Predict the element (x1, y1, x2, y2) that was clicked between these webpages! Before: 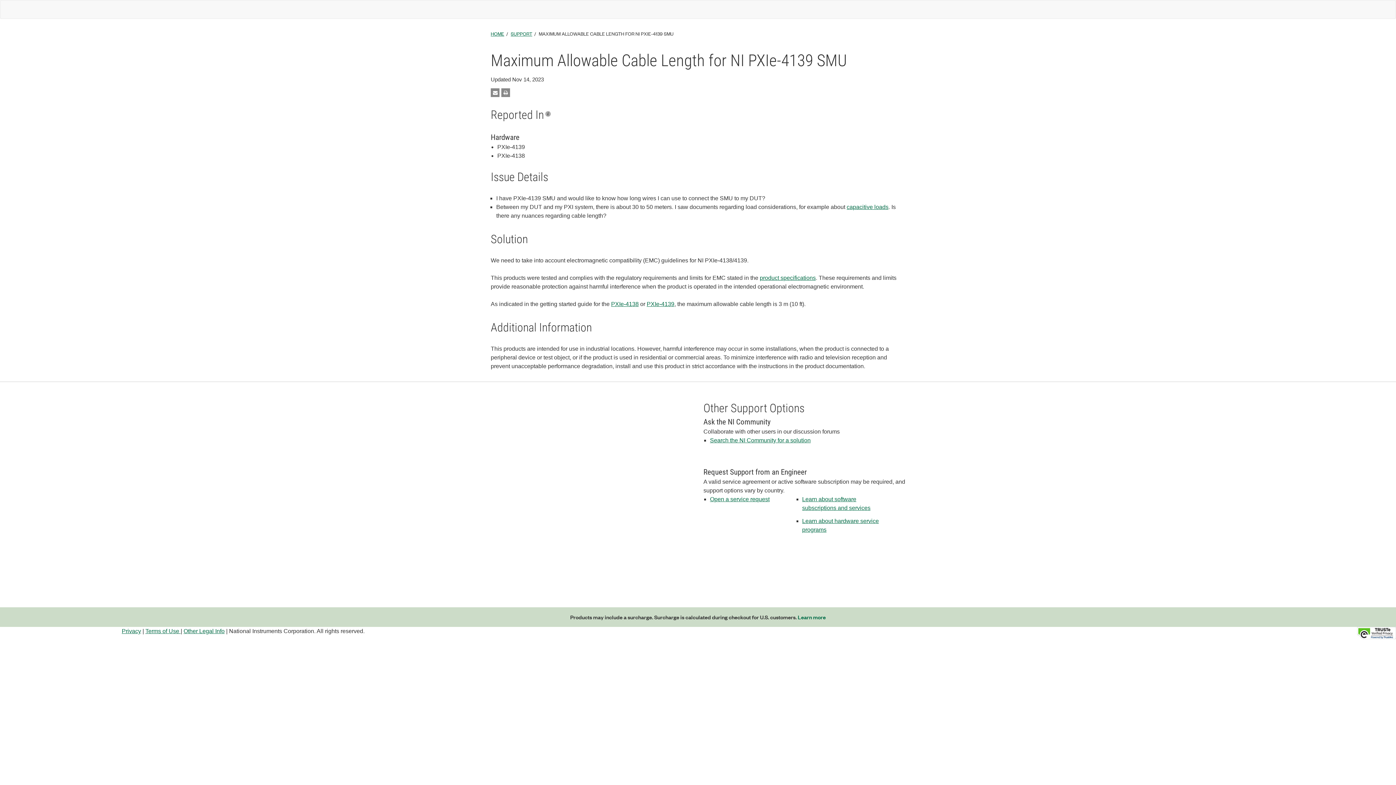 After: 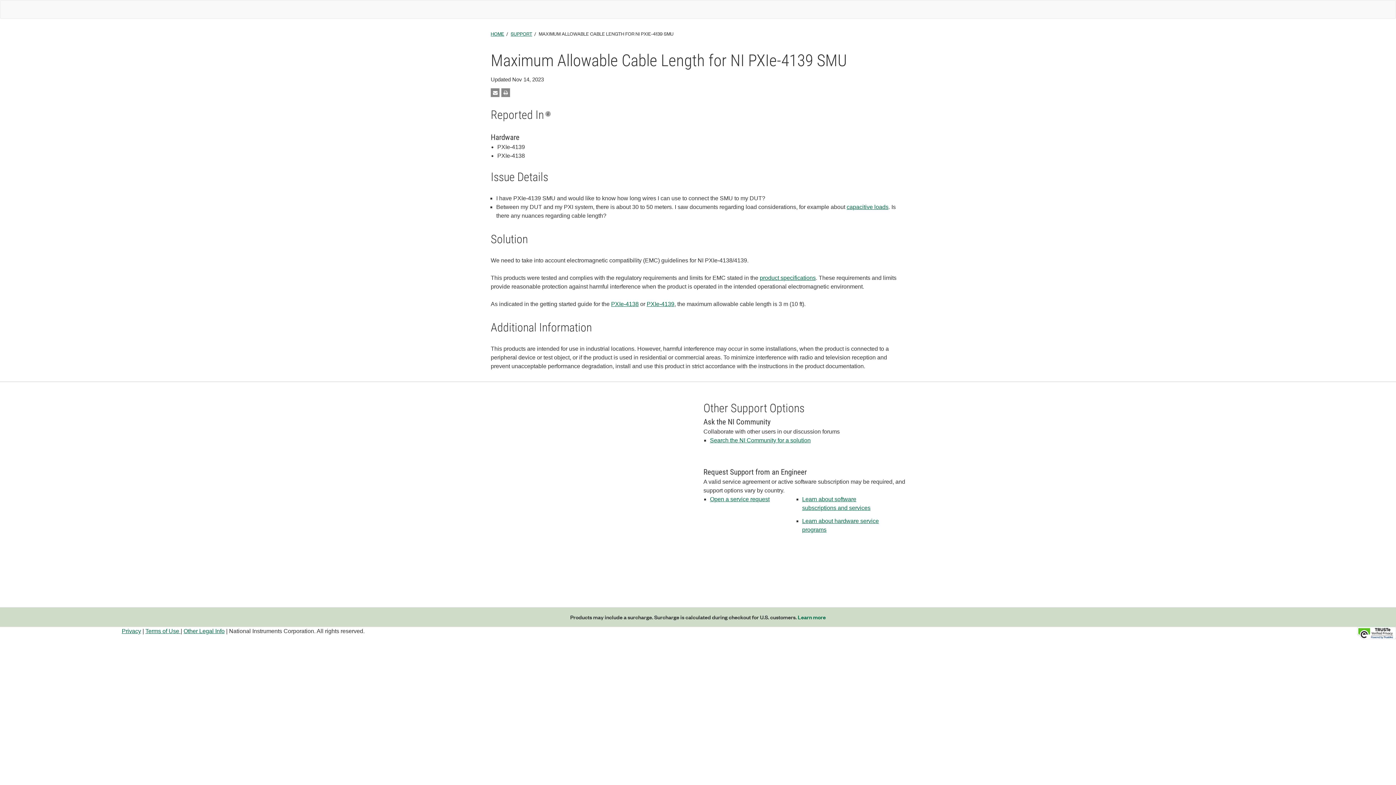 Action: label: capacitive loads bbox: (846, 204, 888, 210)